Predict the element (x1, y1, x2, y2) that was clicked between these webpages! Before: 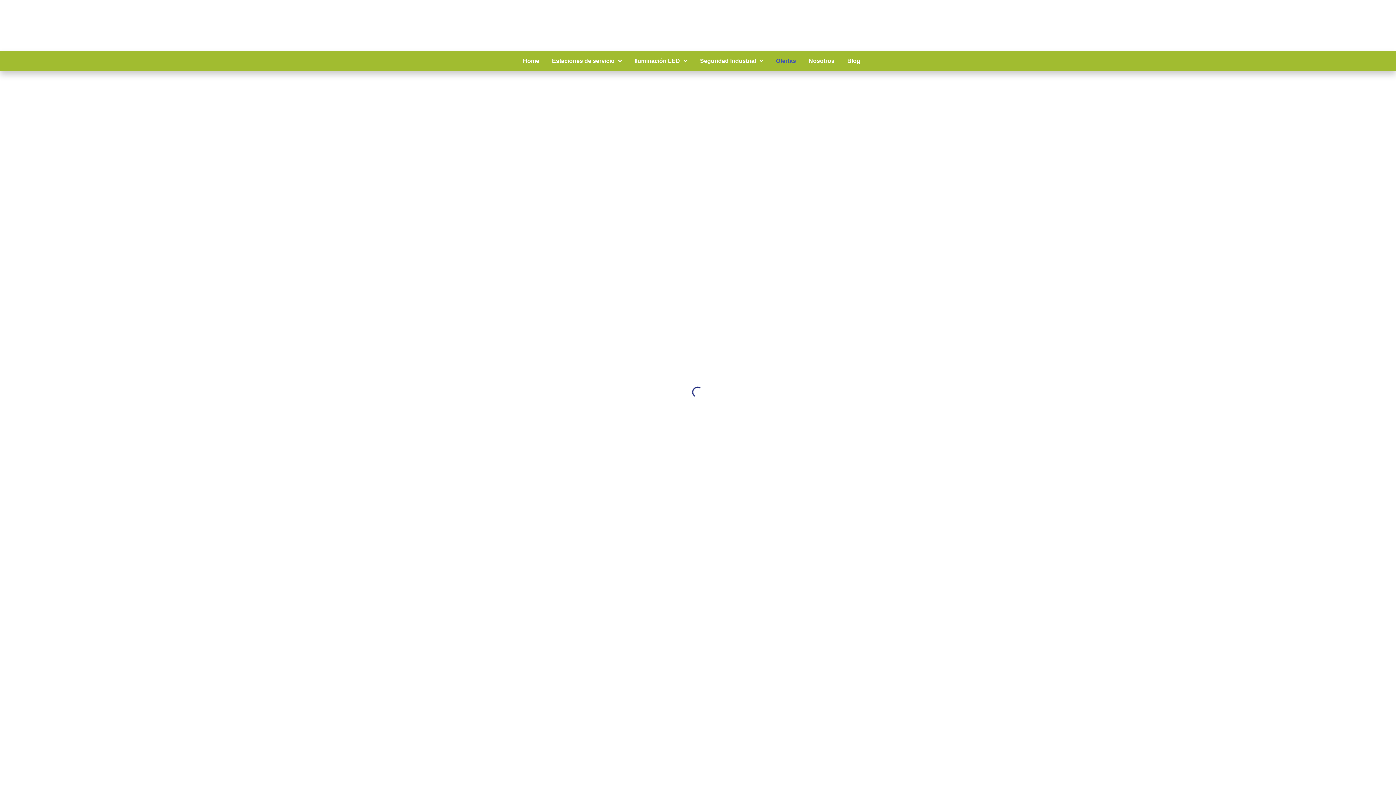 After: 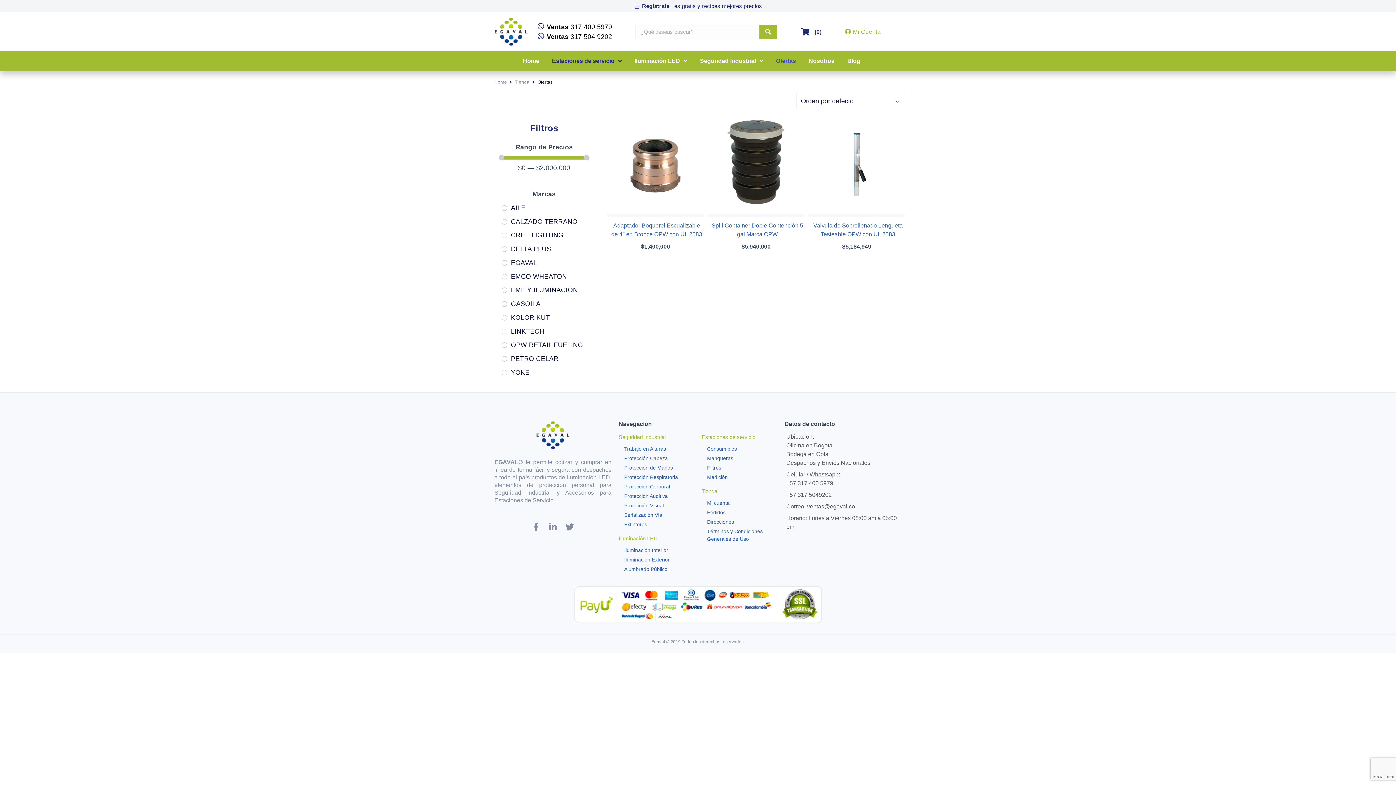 Action: label: Estaciones de servicio bbox: (552, 56, 622, 65)